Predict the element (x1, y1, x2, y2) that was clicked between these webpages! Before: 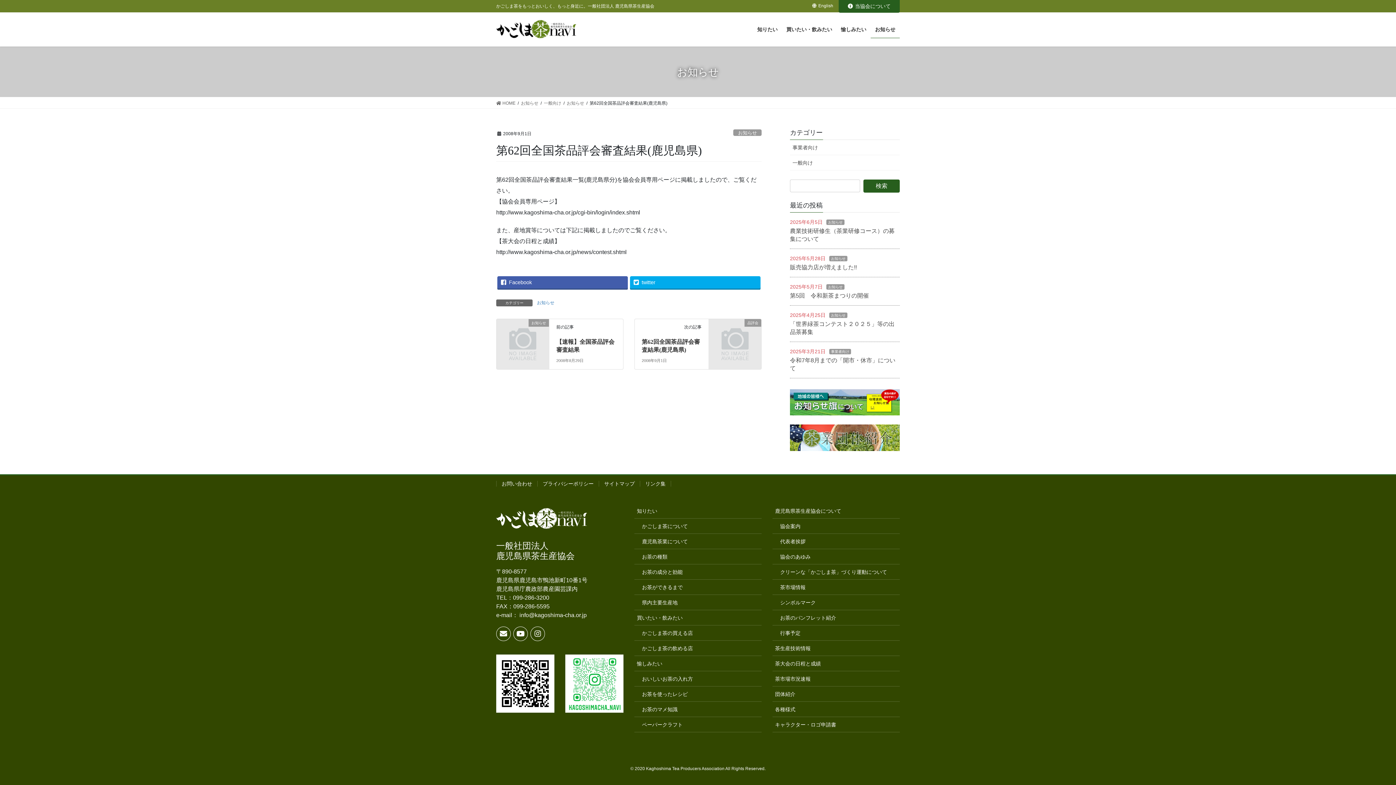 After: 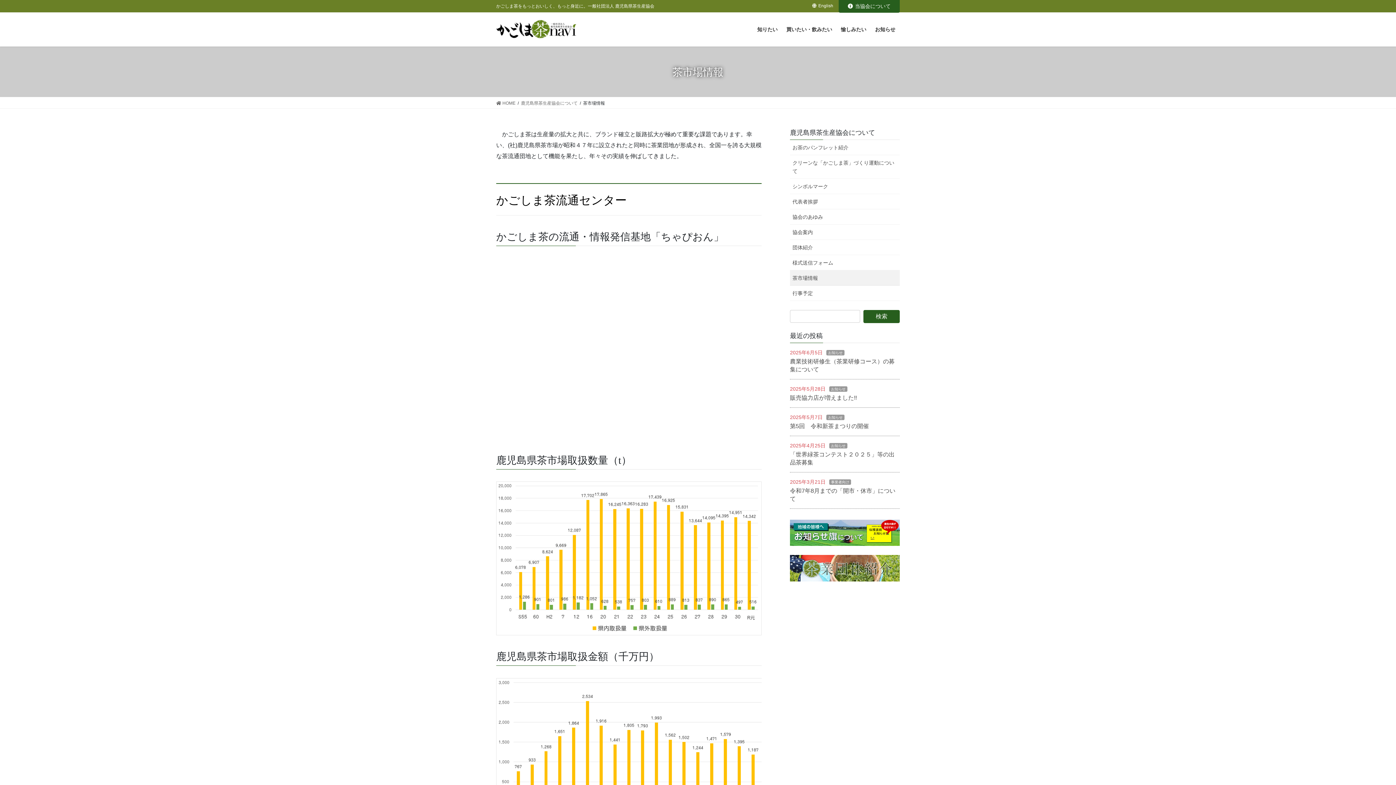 Action: label: 茶市場情報 bbox: (772, 579, 899, 595)